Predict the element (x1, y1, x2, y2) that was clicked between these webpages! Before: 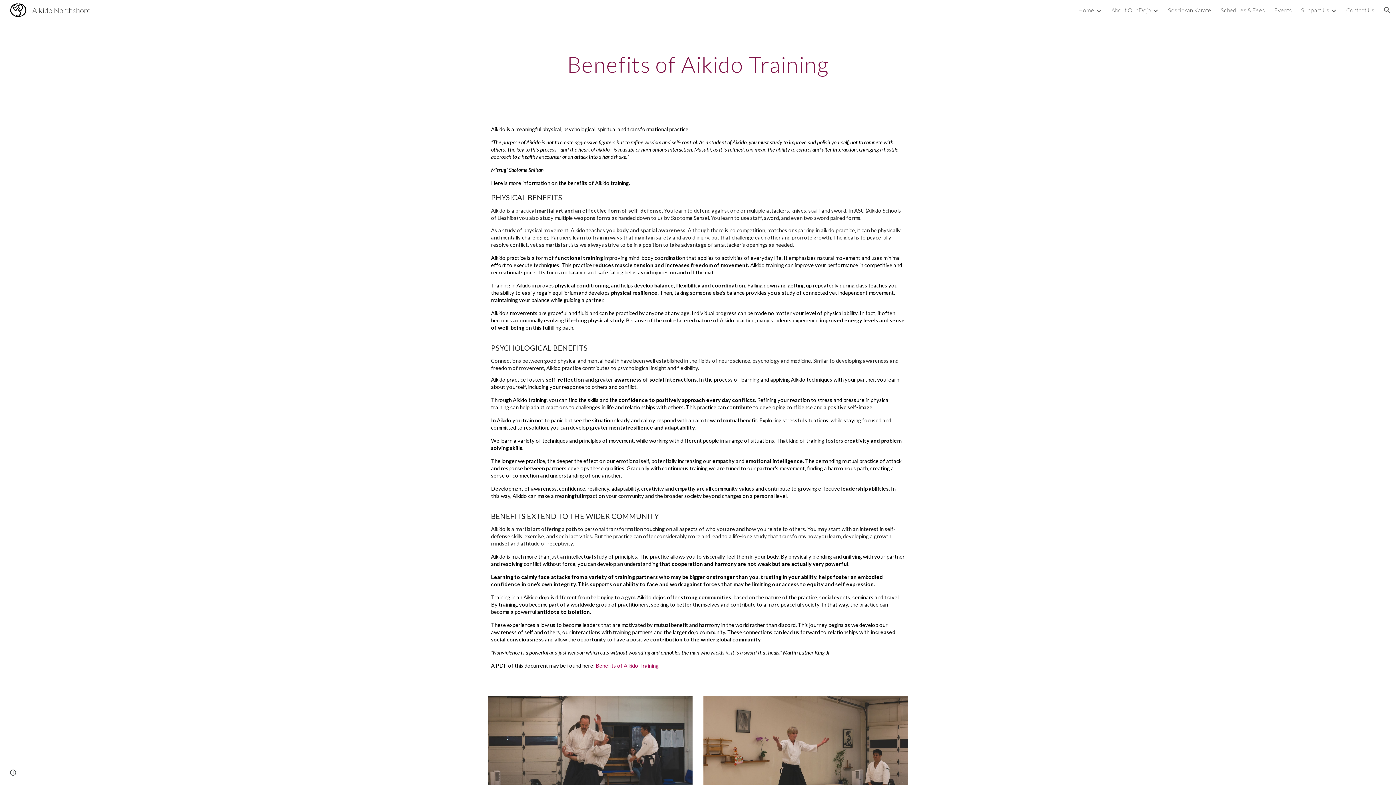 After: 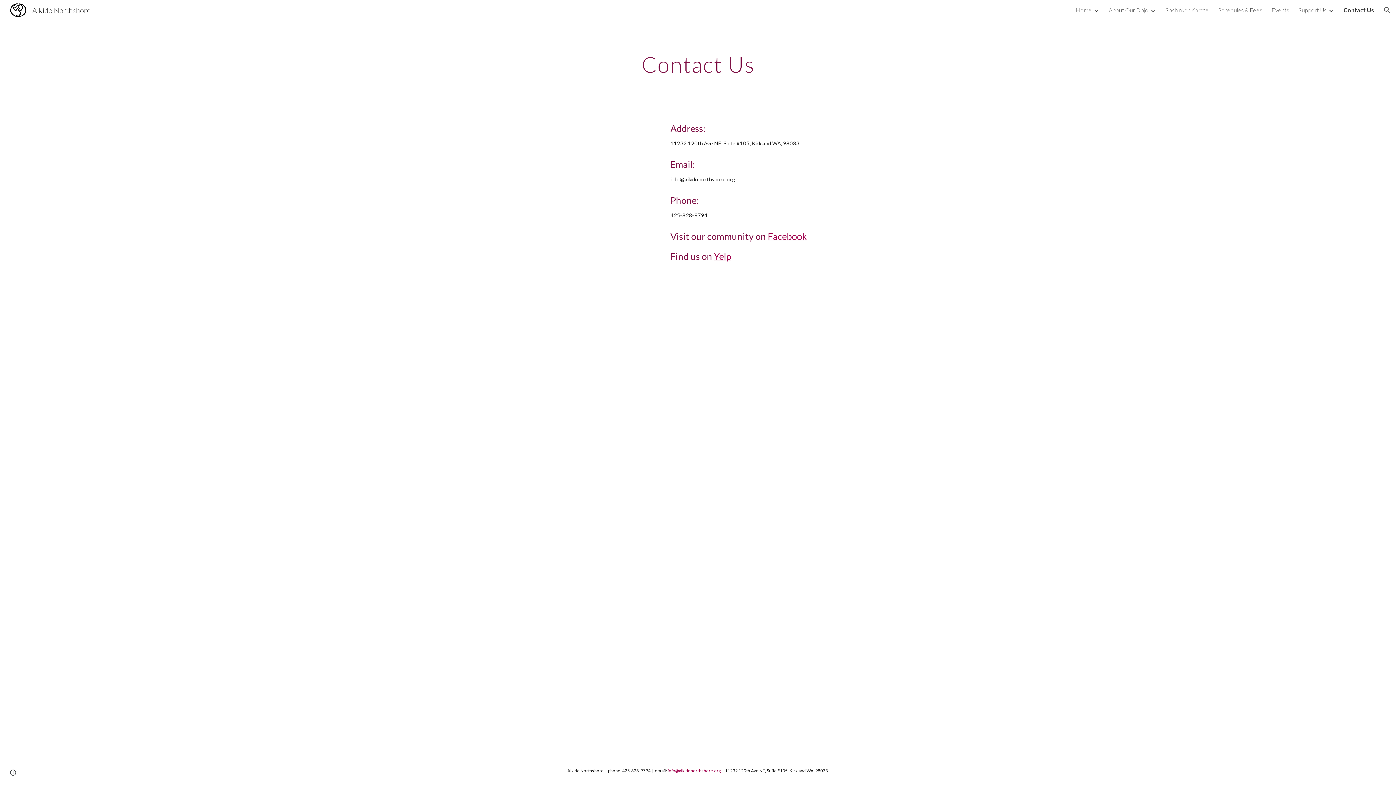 Action: label: Contact Us bbox: (1346, 6, 1374, 13)